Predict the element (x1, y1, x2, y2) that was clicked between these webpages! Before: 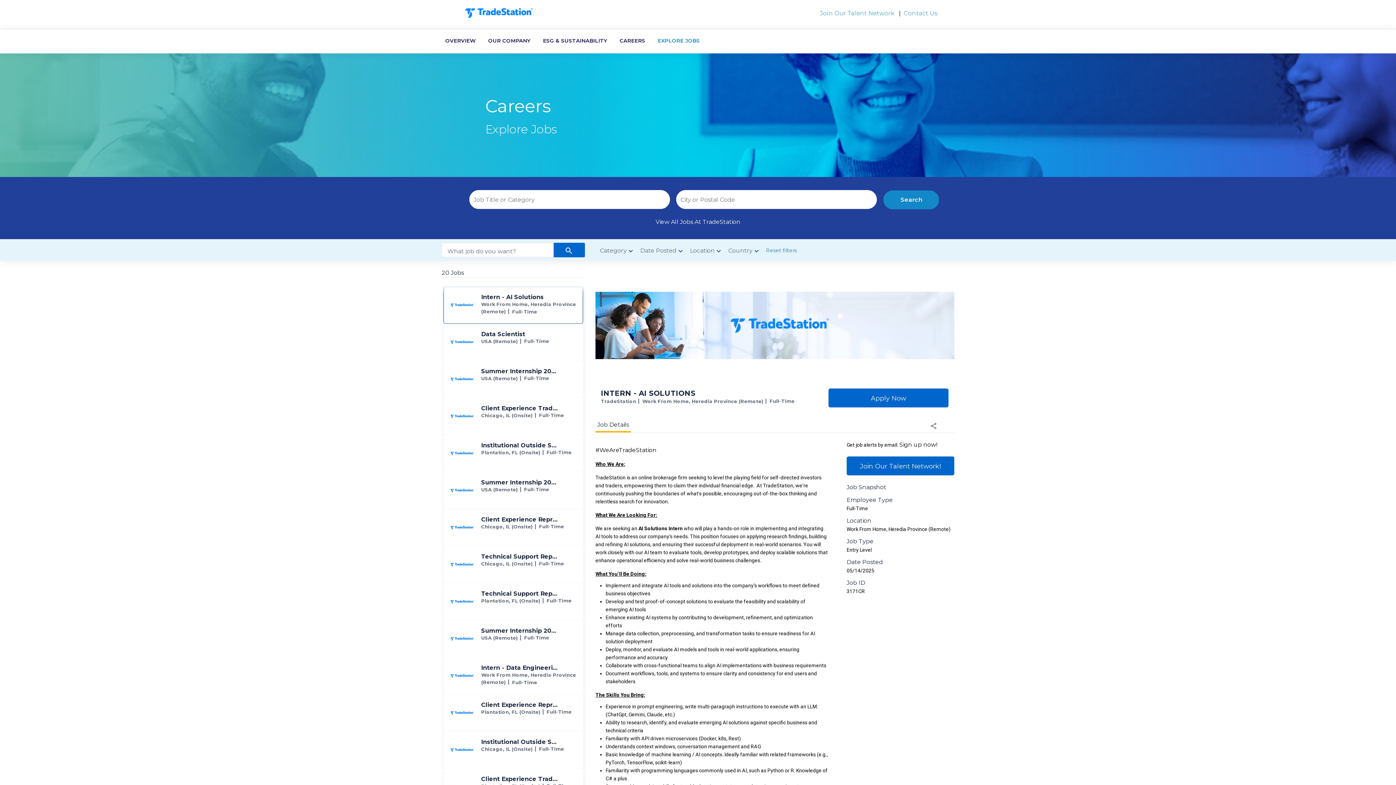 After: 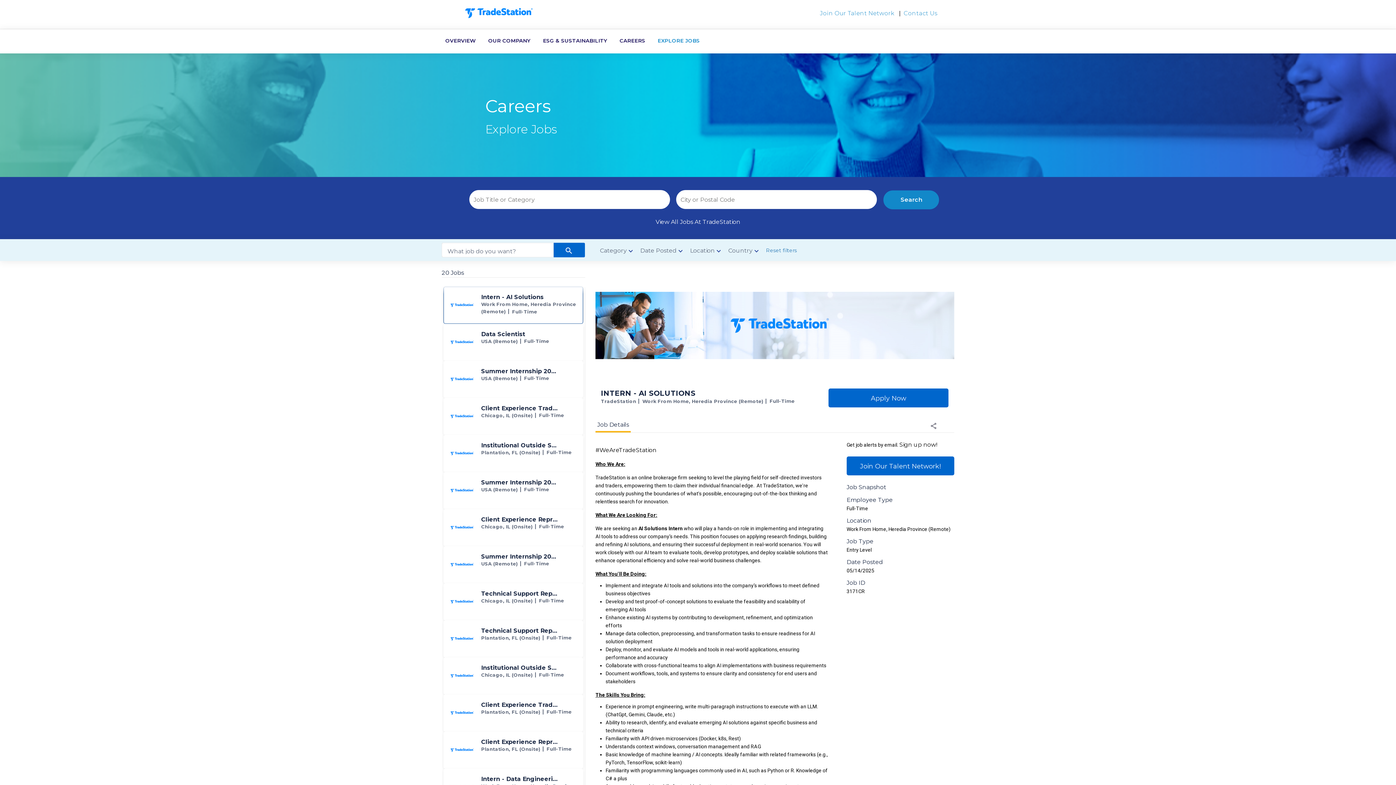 Action: label: EXPLORE JOBS bbox: (657, 29, 700, 53)